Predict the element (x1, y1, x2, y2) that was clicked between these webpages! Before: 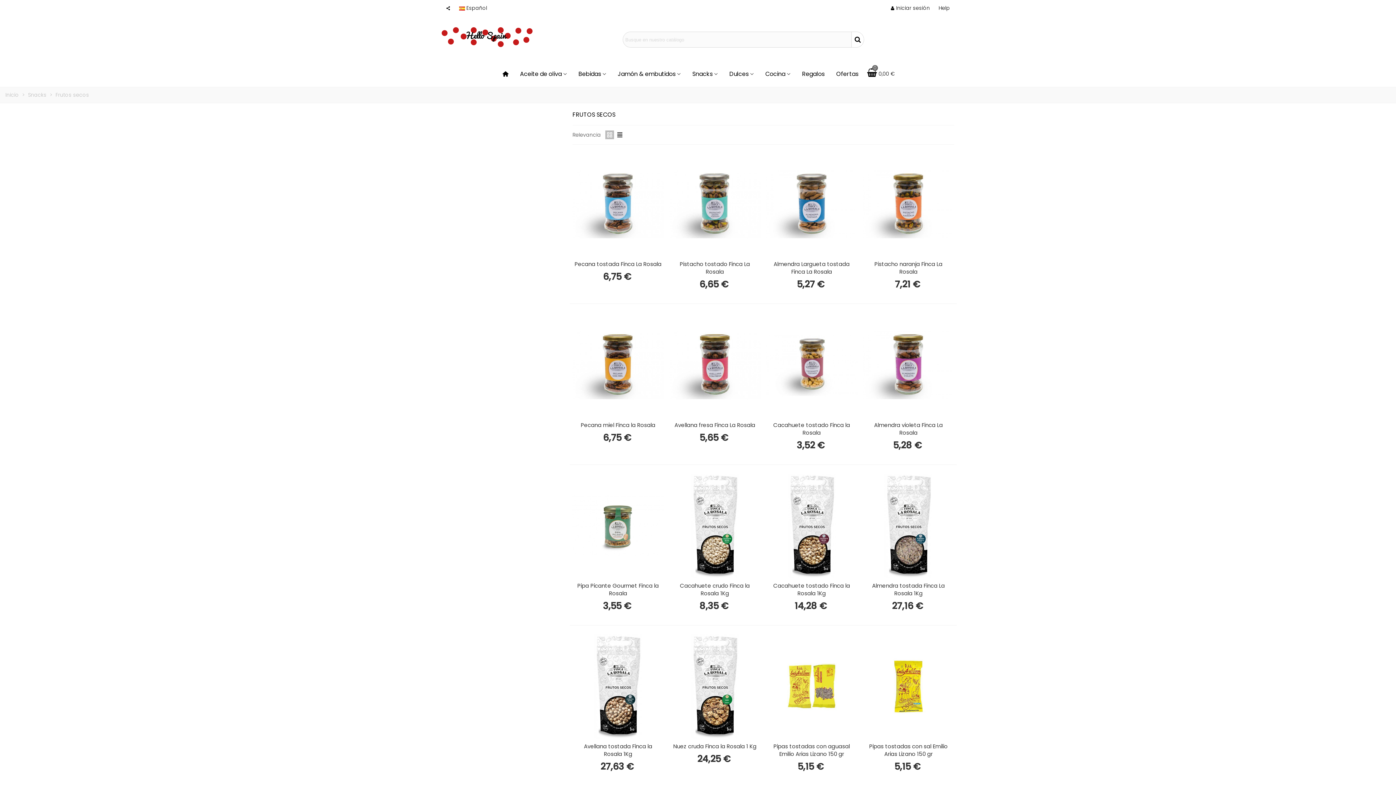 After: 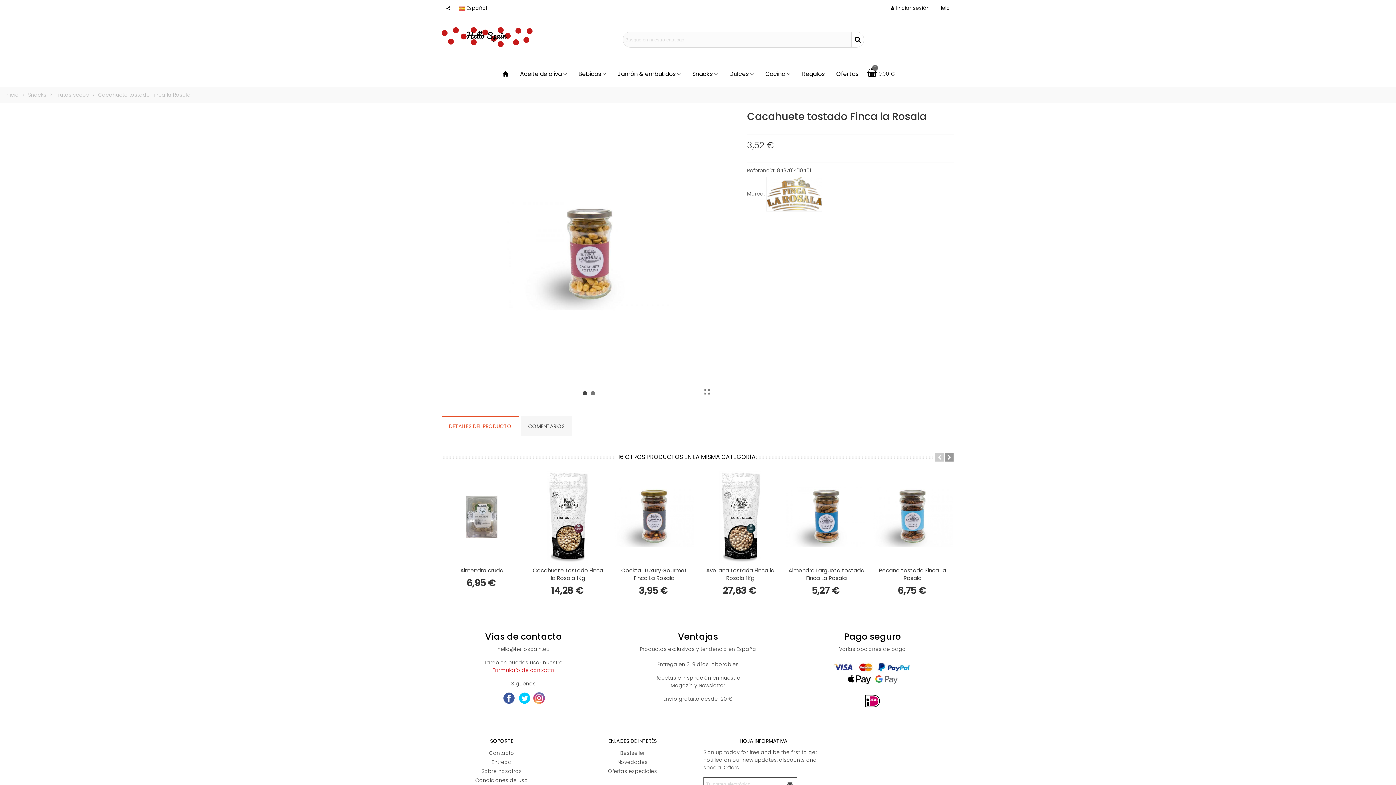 Action: bbox: (766, 312, 857, 417)